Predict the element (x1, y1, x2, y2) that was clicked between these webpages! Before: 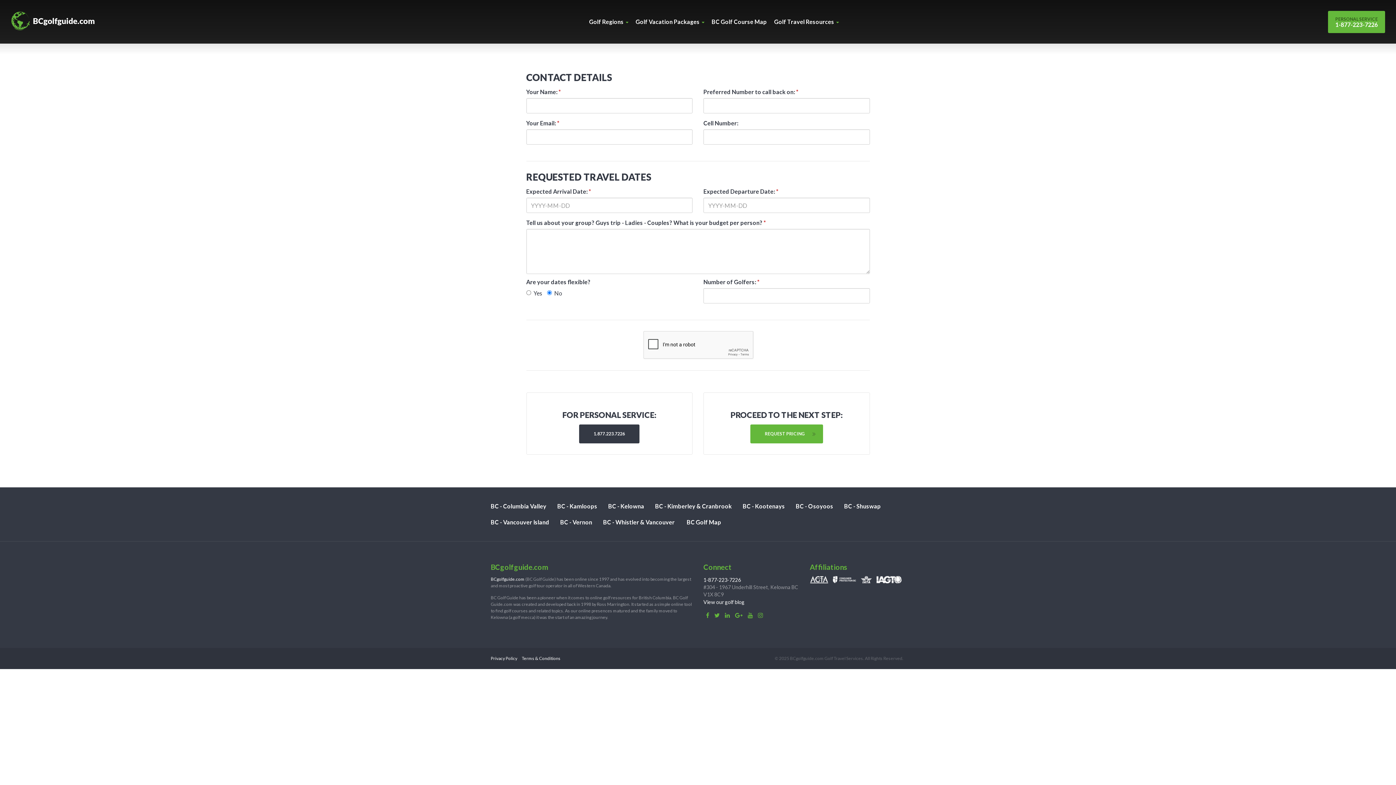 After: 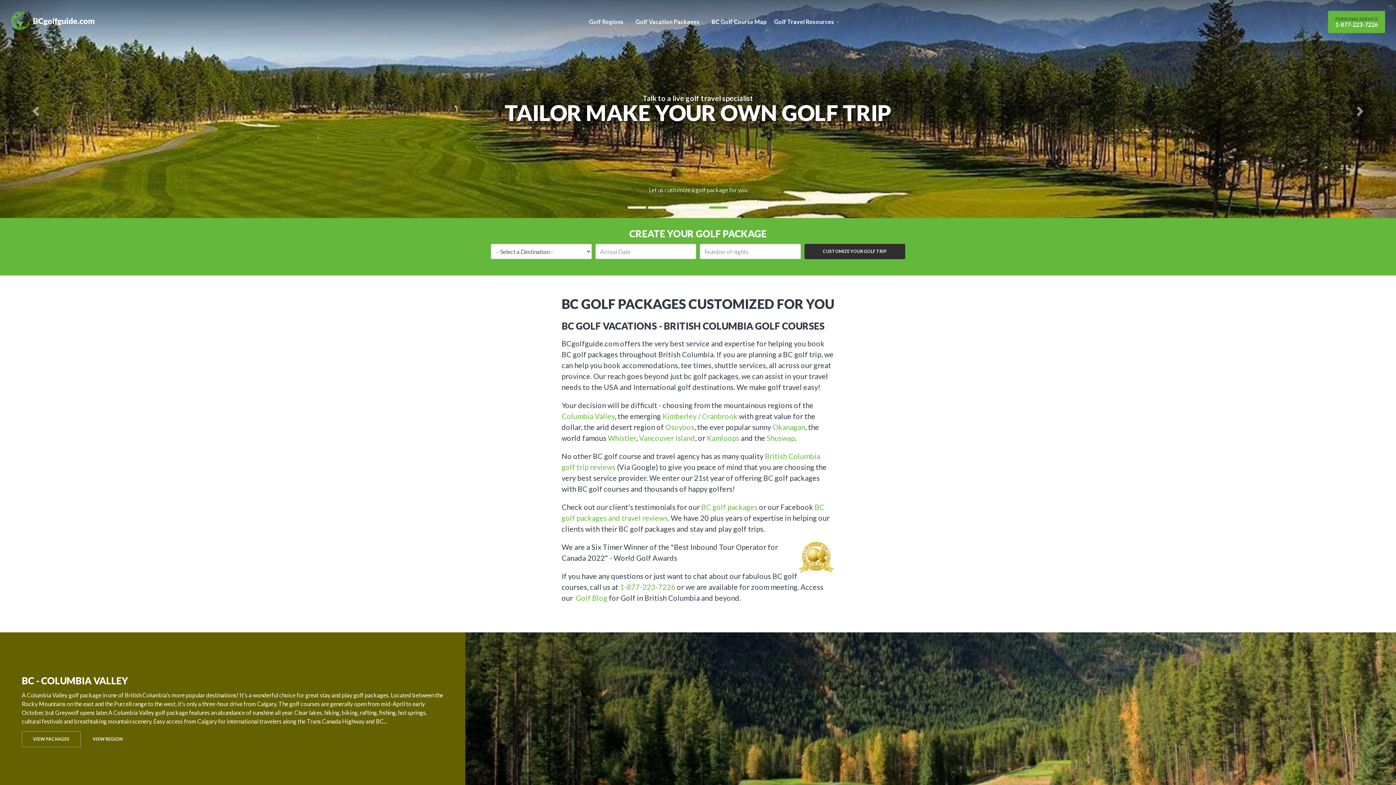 Action: bbox: (10, 10, 94, 30)